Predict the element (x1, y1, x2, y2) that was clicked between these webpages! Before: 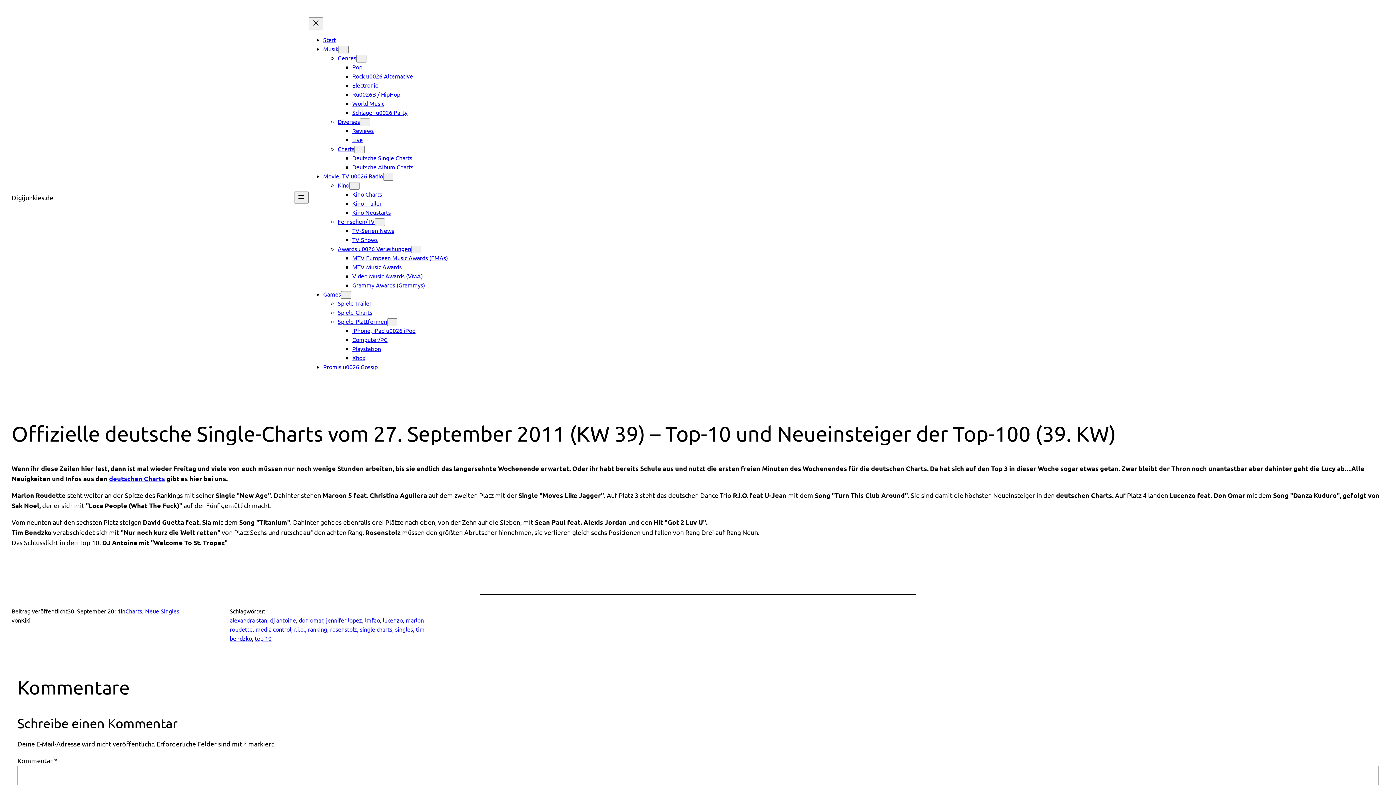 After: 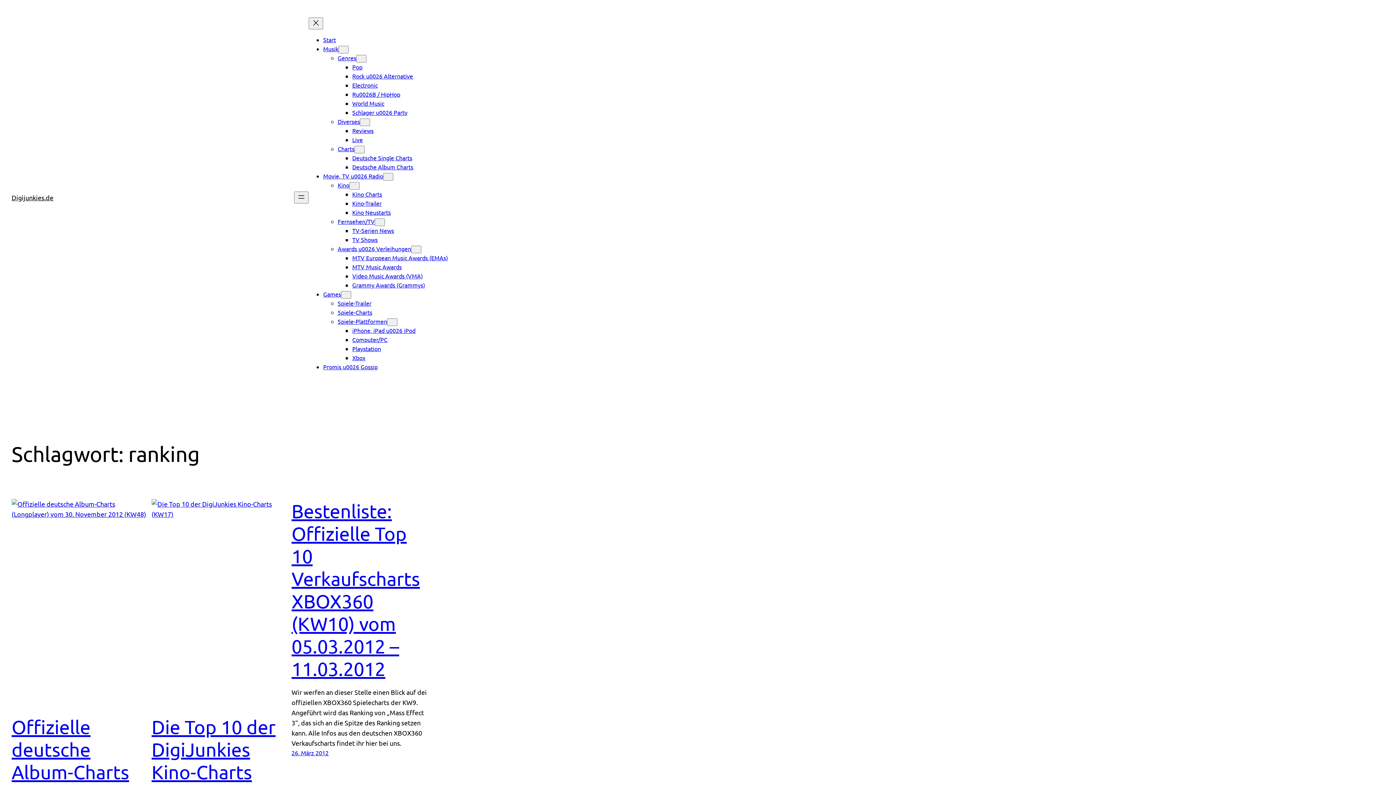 Action: label: ranking bbox: (308, 625, 327, 633)